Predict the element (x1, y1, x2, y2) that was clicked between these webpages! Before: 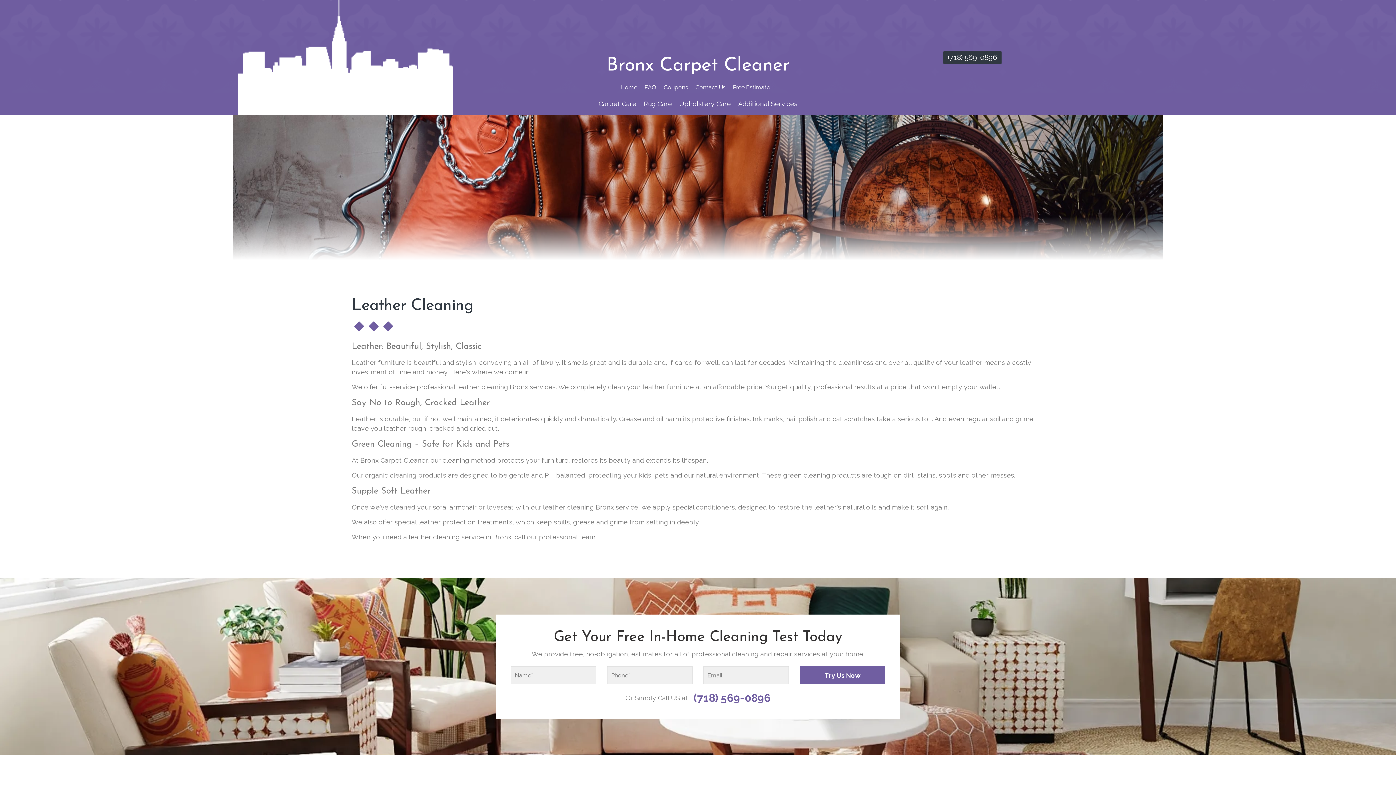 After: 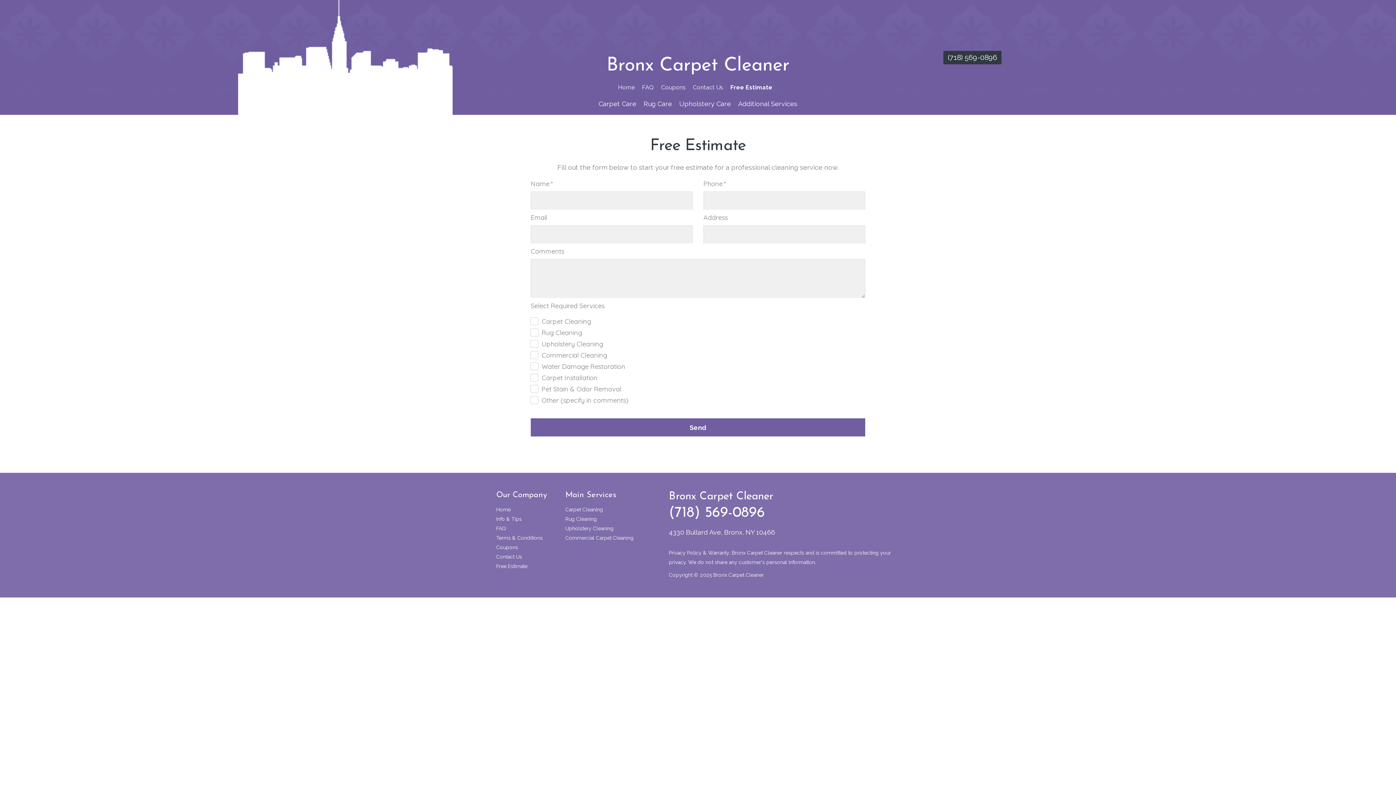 Action: bbox: (733, 82, 770, 92) label: Free Estimate